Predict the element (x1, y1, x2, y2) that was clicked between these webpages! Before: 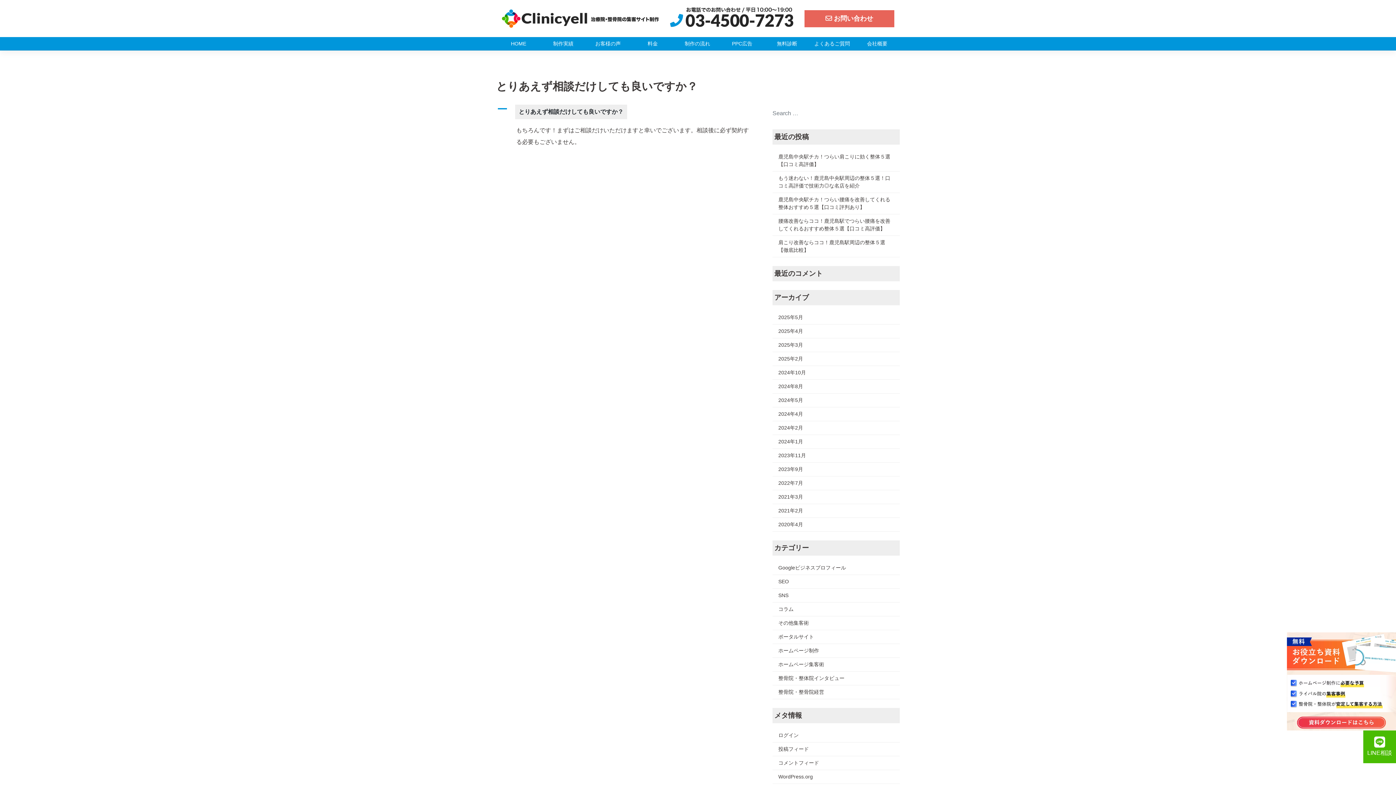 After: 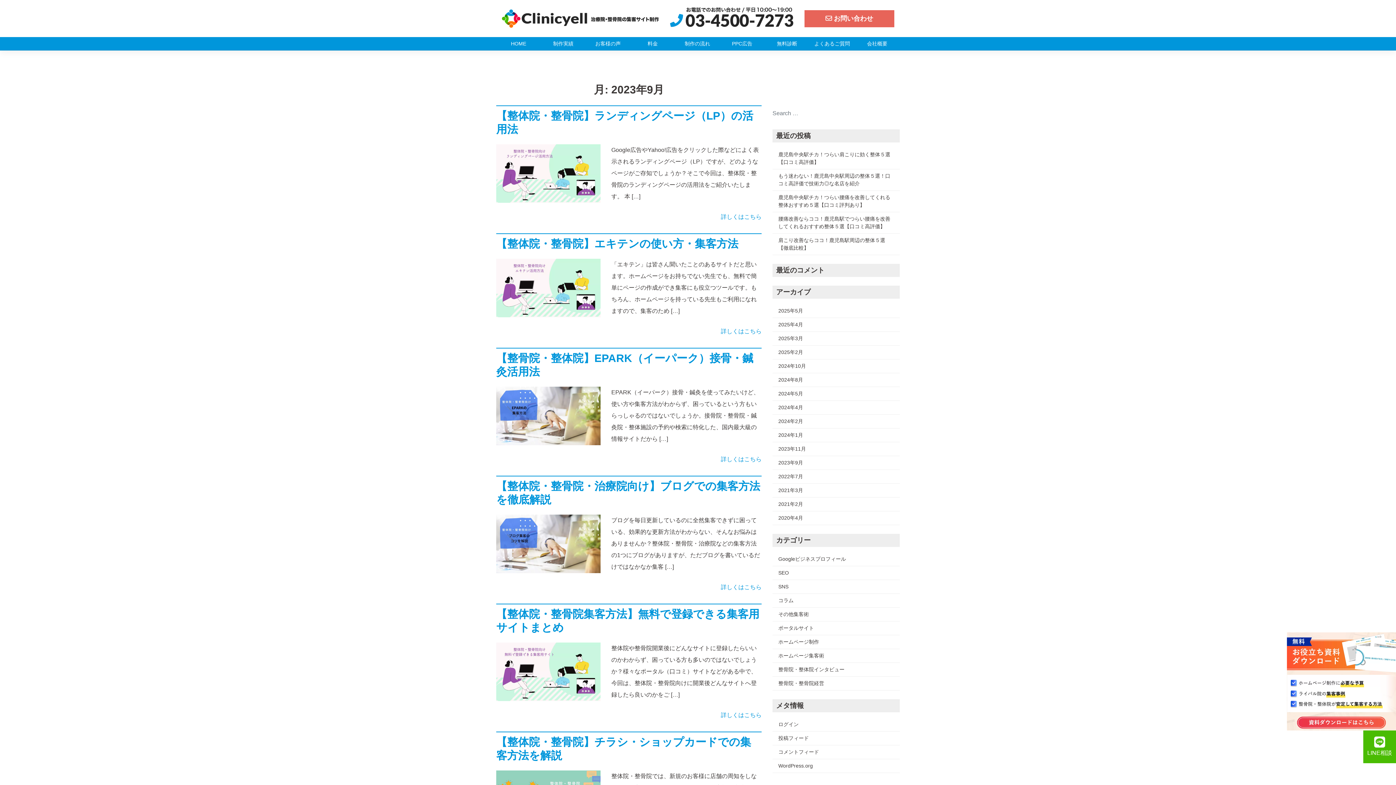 Action: label: 2023年9月 bbox: (772, 462, 900, 476)